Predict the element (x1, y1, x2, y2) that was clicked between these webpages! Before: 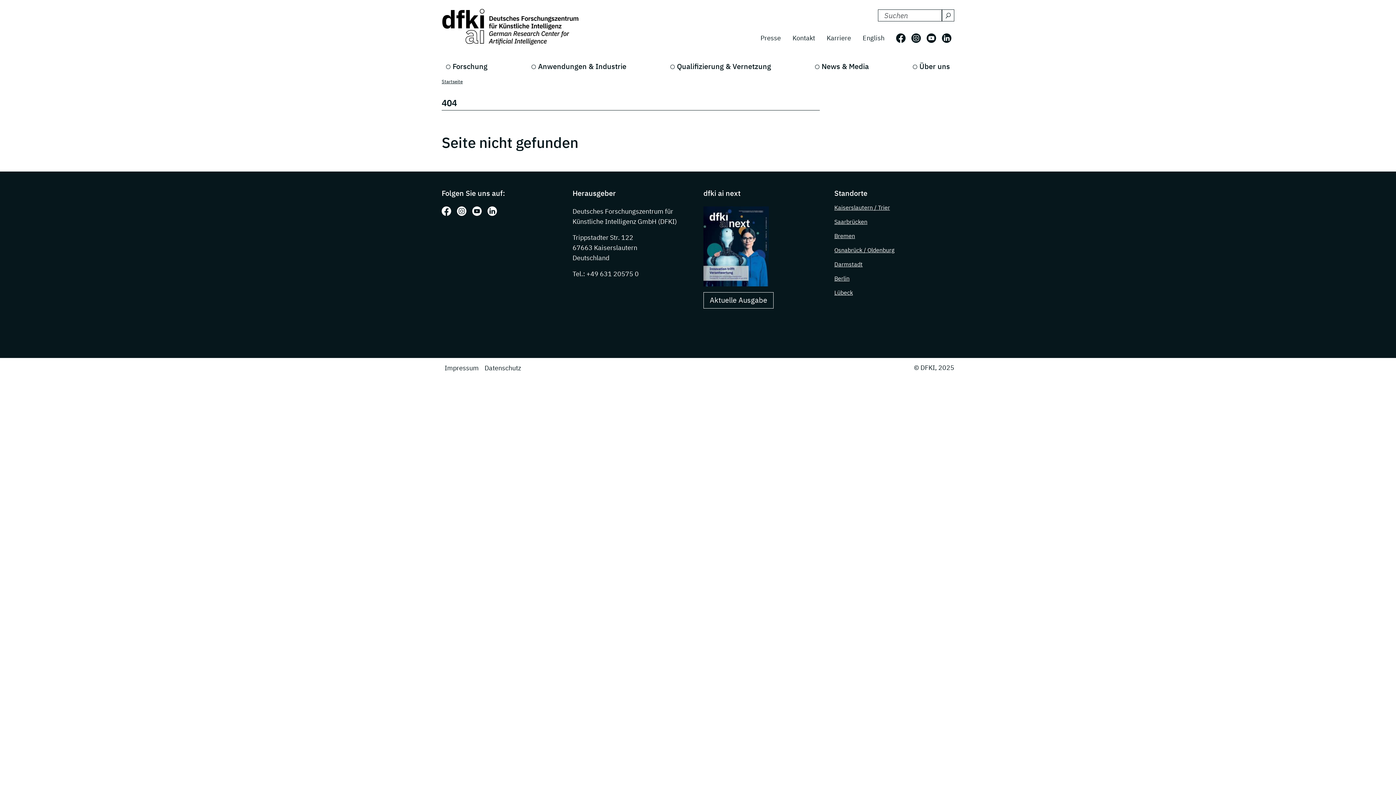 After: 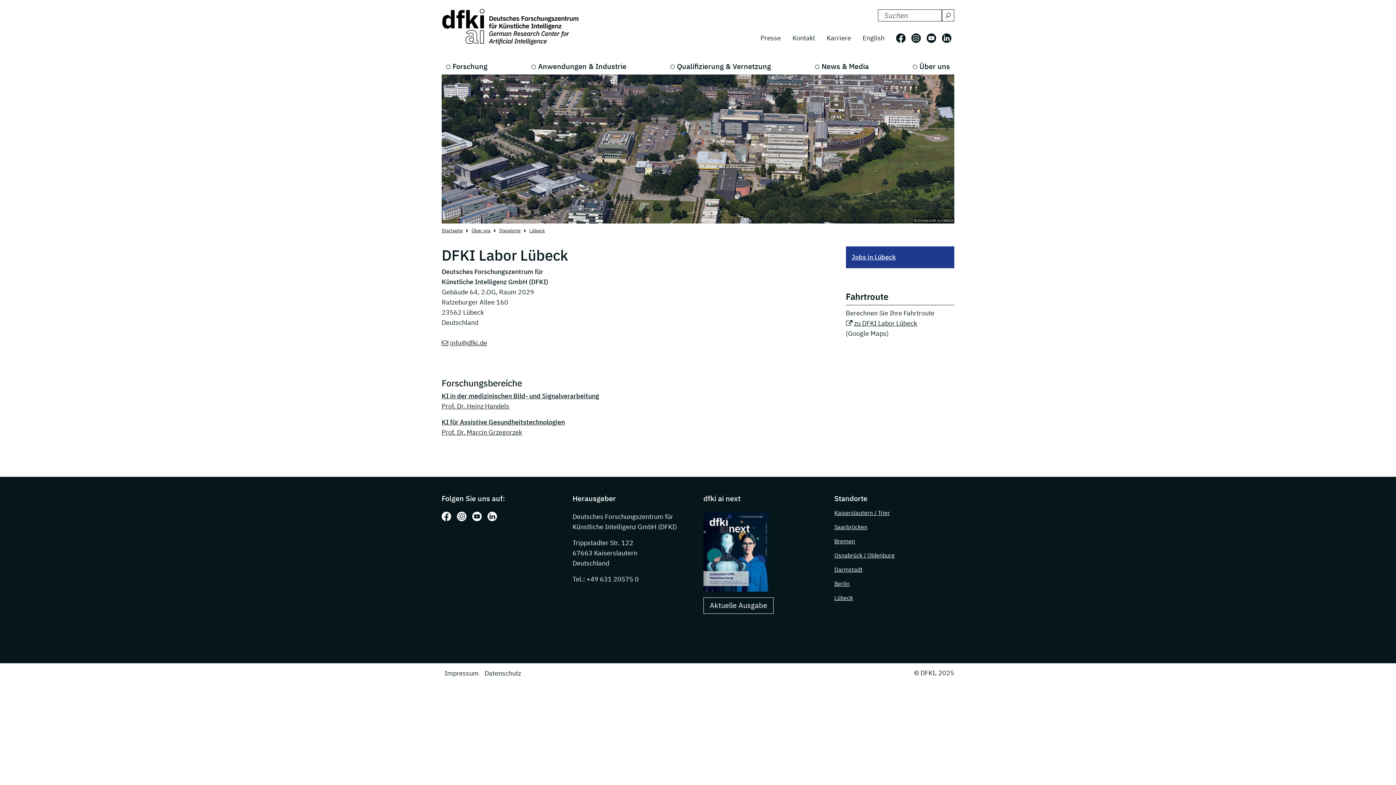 Action: label: Lübeck bbox: (834, 289, 853, 296)